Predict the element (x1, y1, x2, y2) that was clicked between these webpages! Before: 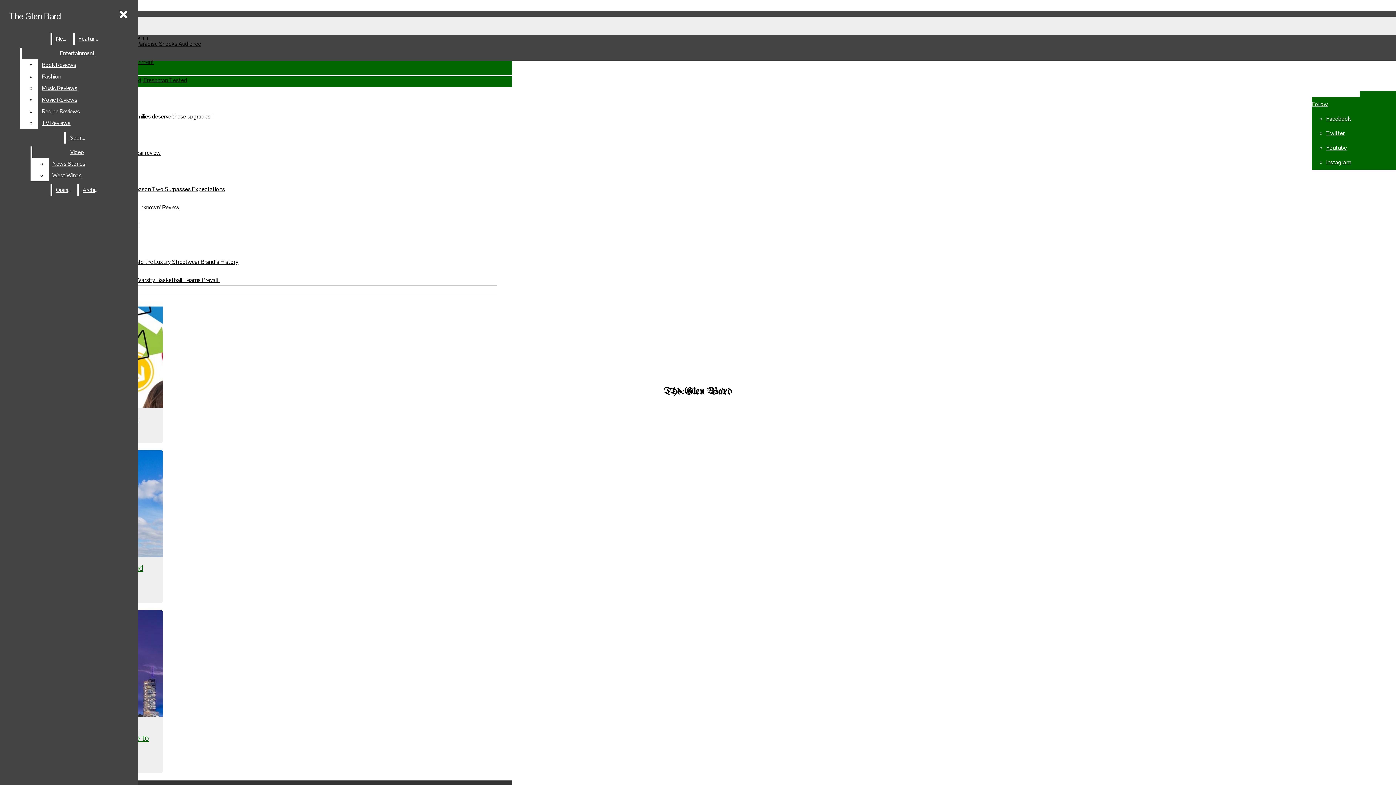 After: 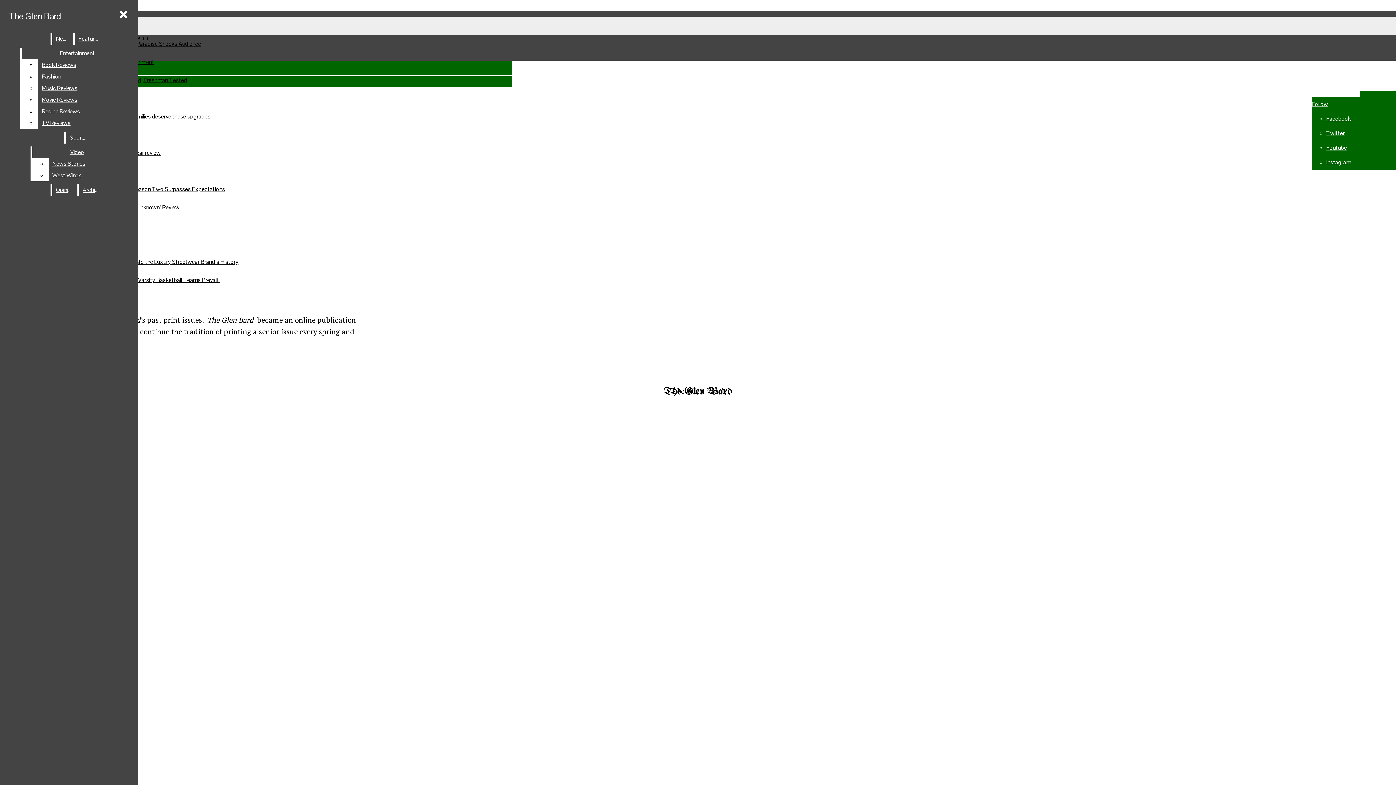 Action: label: Archive bbox: (79, 184, 102, 196)